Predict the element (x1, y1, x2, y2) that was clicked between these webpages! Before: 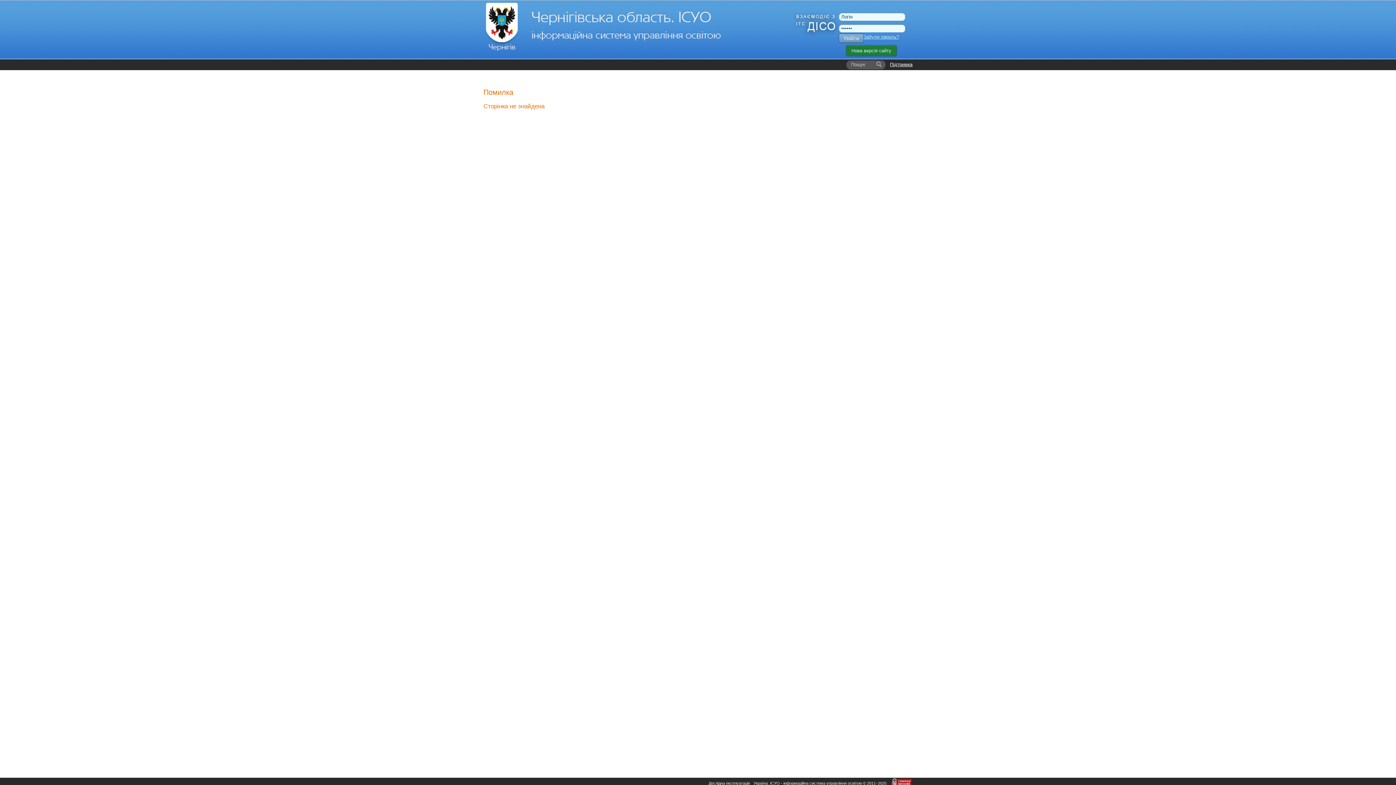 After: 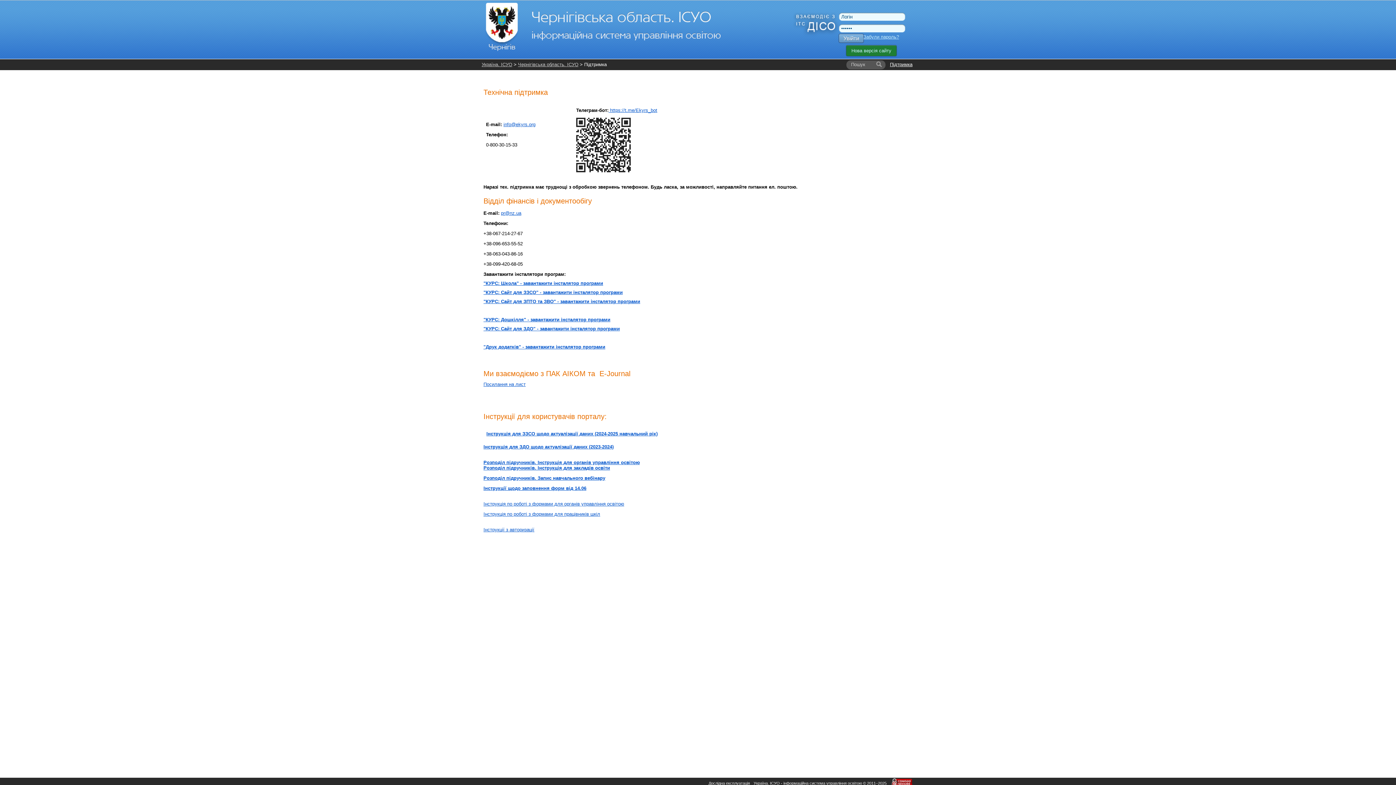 Action: label: Підтримка bbox: (890, 59, 912, 69)